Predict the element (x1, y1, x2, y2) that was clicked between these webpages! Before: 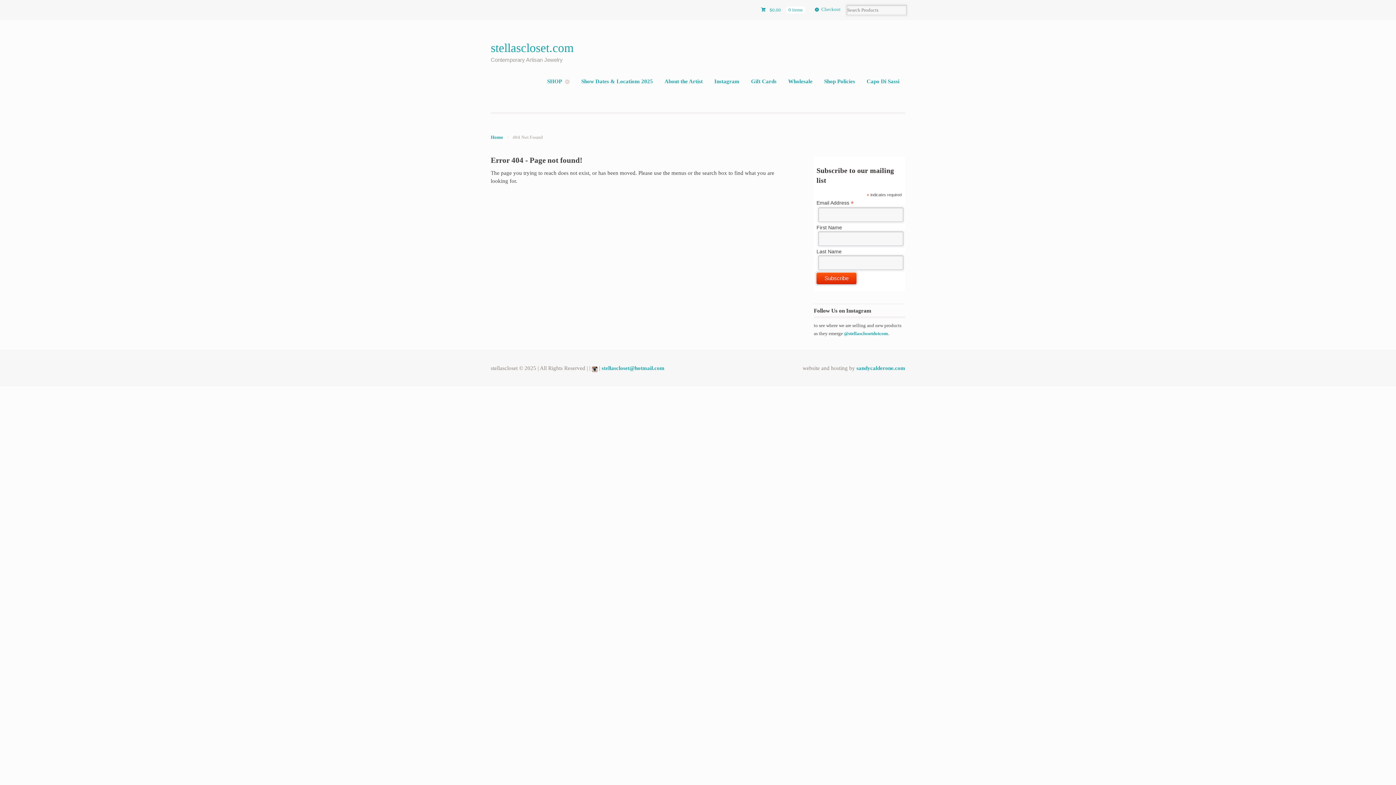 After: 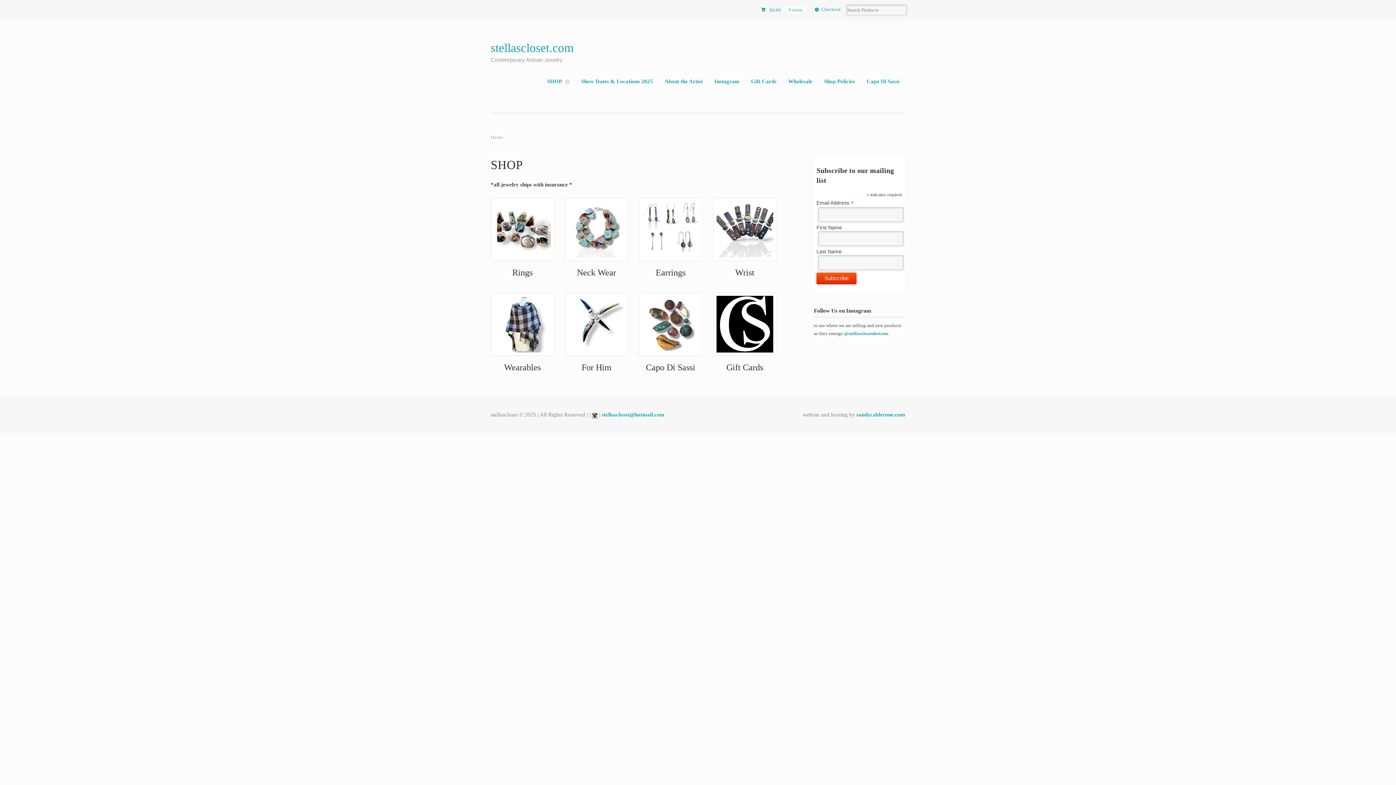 Action: bbox: (490, 134, 503, 139) label: Home